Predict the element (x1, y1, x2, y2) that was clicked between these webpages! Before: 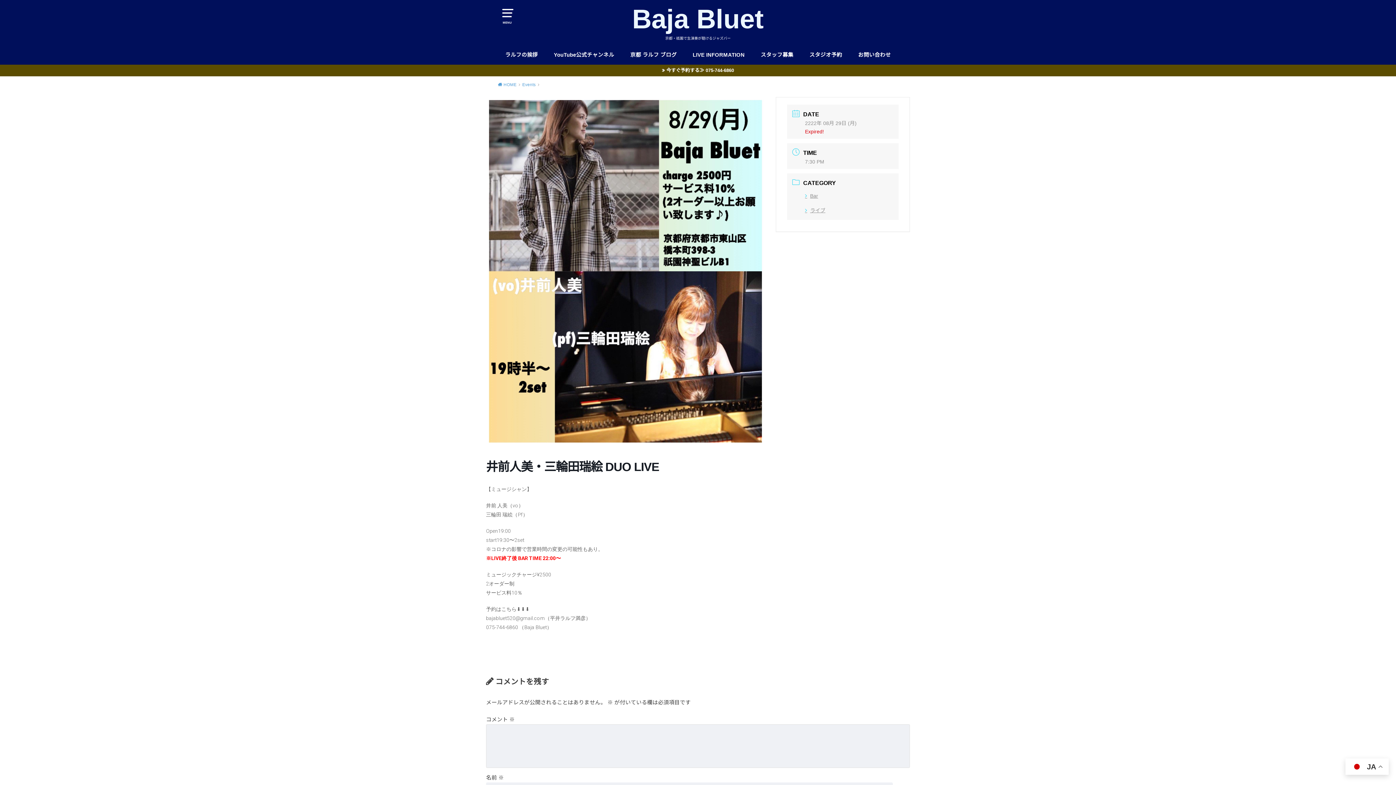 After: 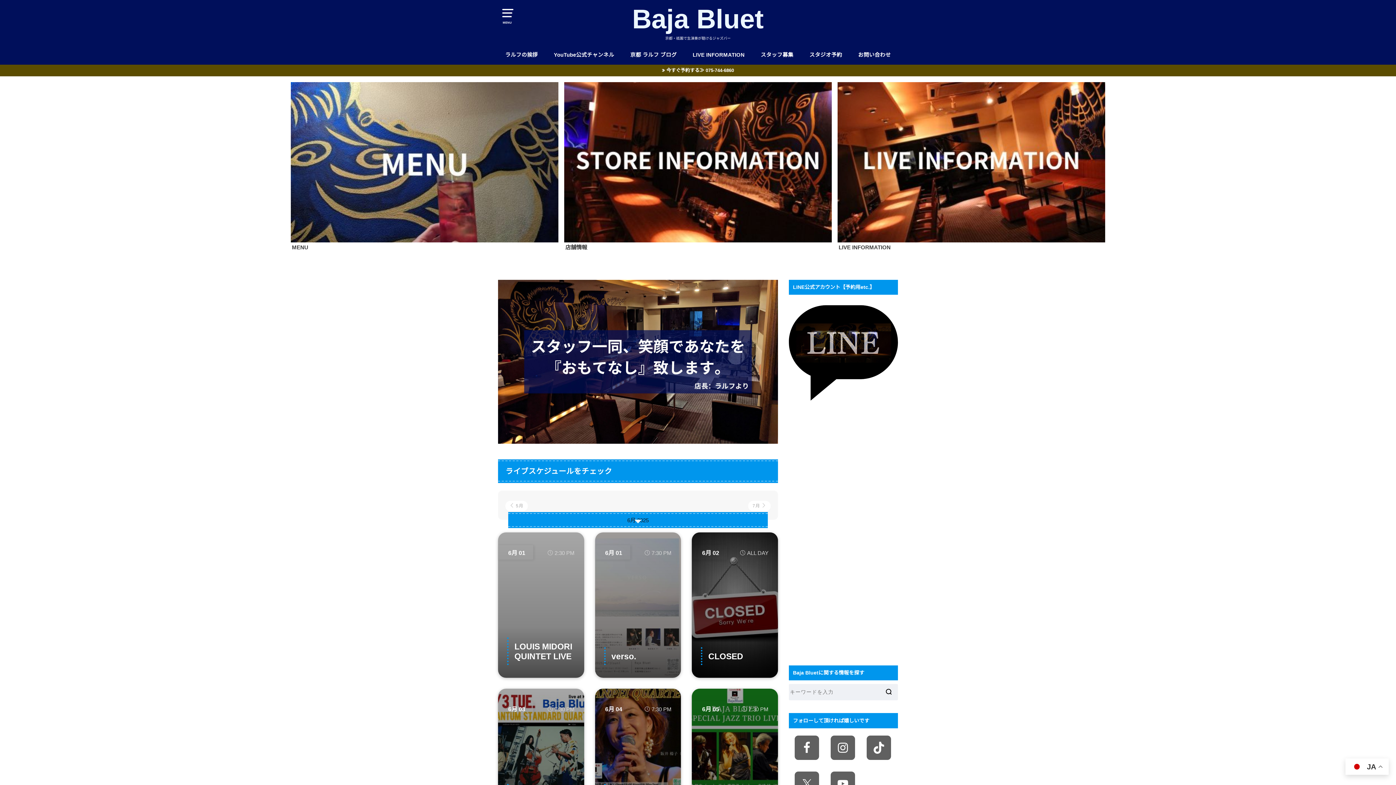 Action: bbox: (632, 3, 764, 35) label: Baja Bluet